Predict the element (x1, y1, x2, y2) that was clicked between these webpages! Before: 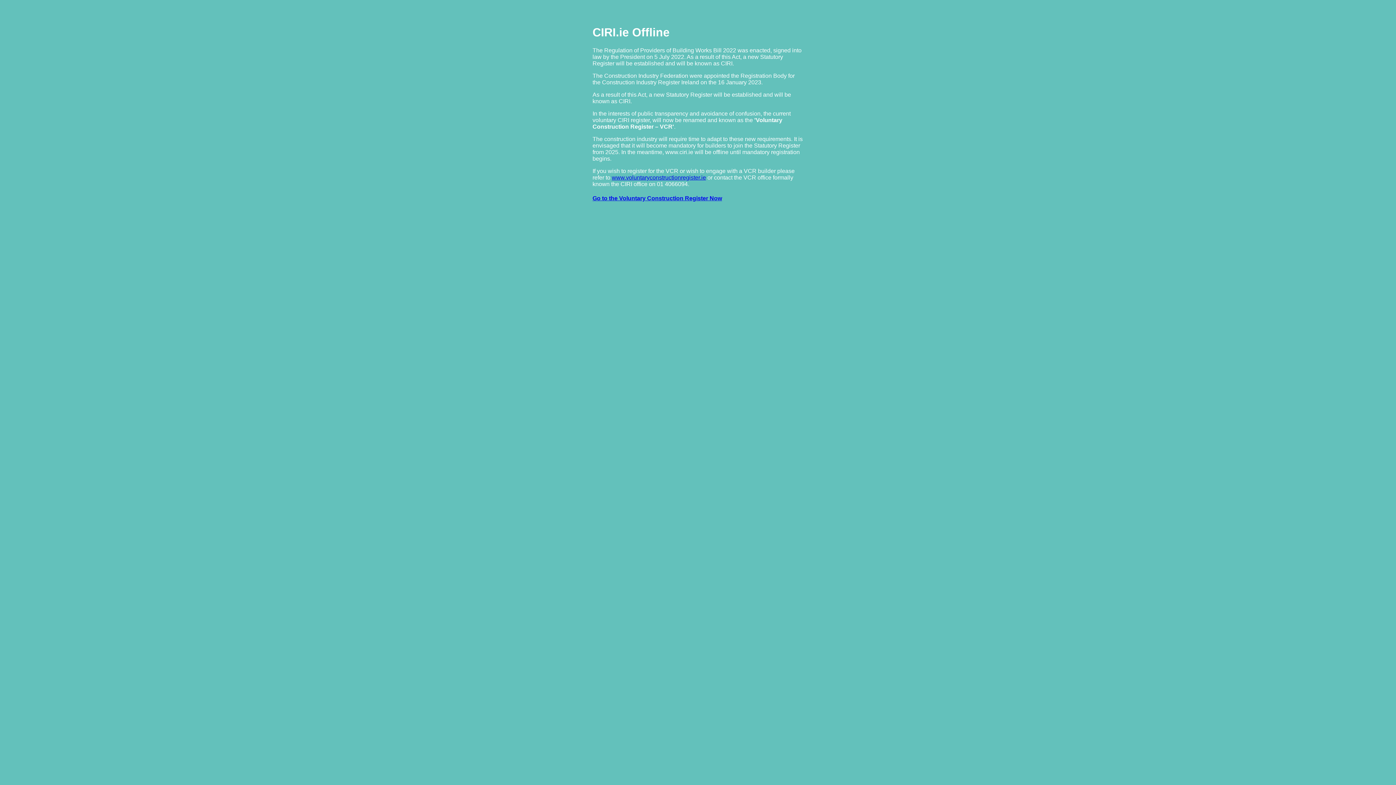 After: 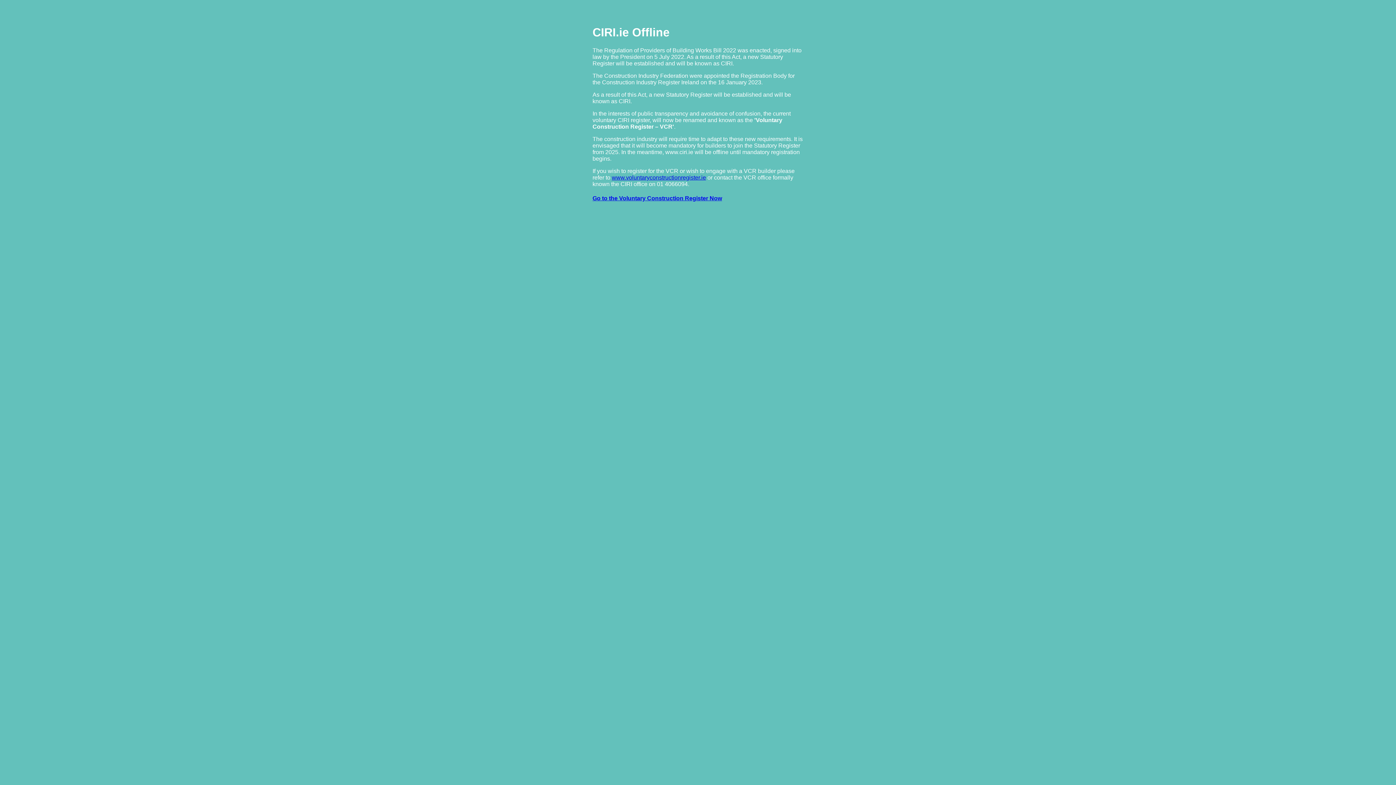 Action: label: www.voluntaryconstructionregister.ie bbox: (612, 174, 706, 180)